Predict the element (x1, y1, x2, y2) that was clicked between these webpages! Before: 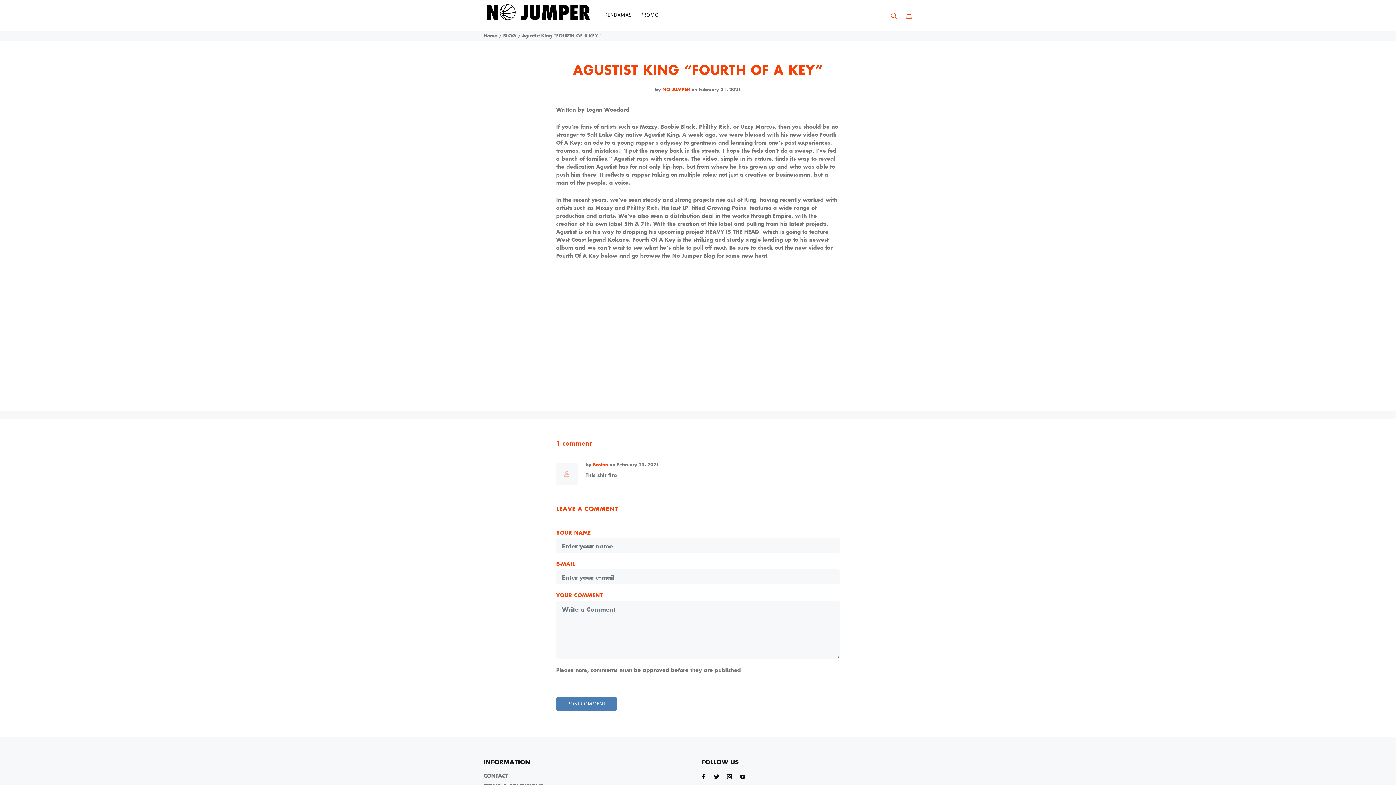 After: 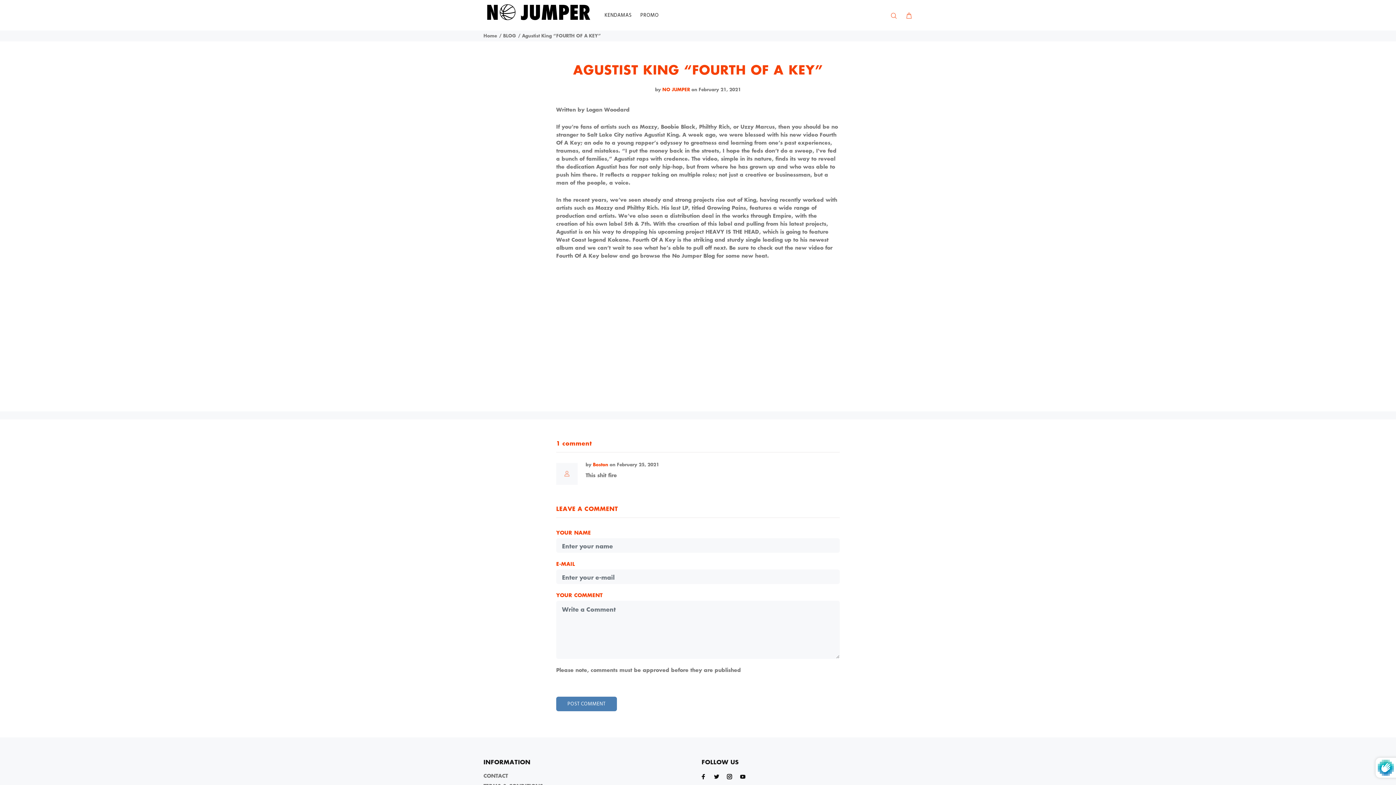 Action: bbox: (556, 697, 617, 711) label: POST COMMENT